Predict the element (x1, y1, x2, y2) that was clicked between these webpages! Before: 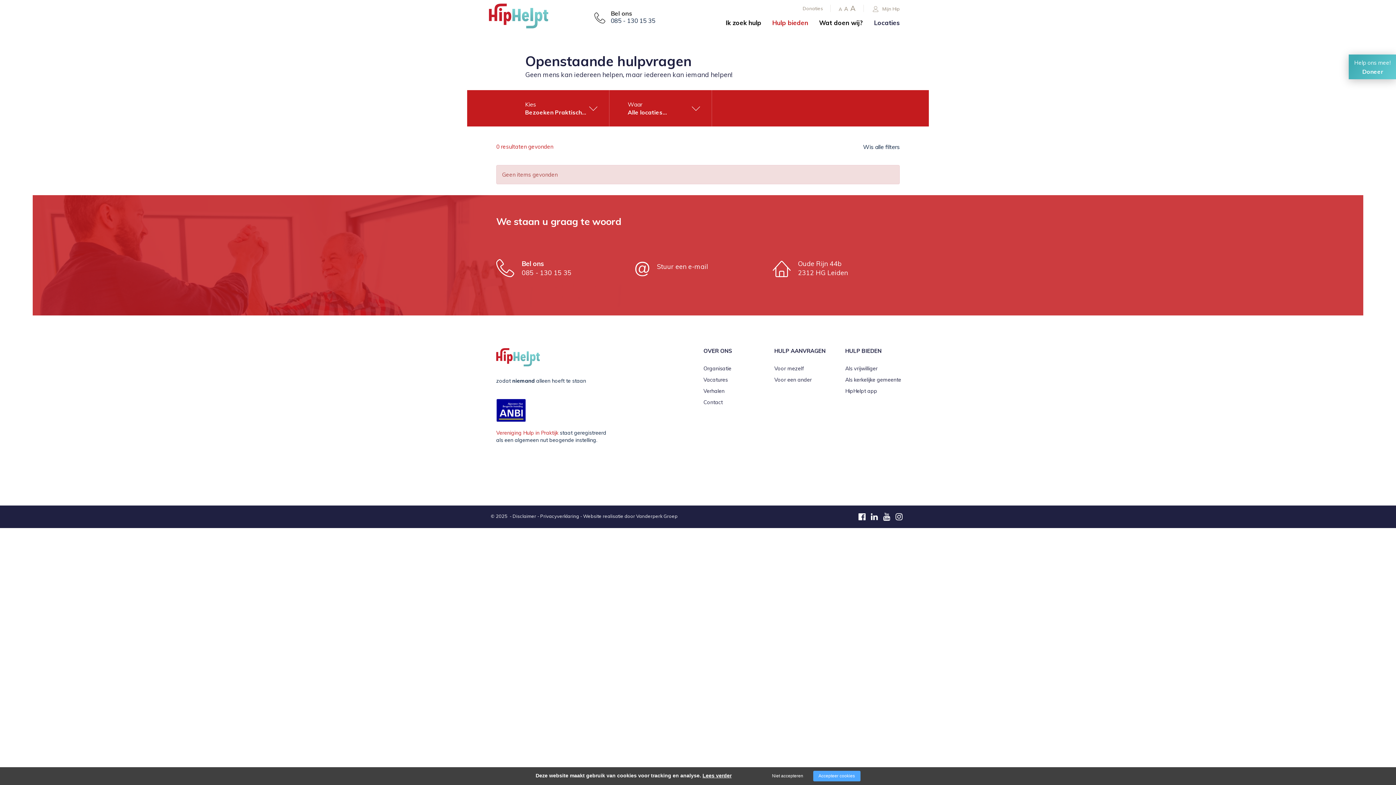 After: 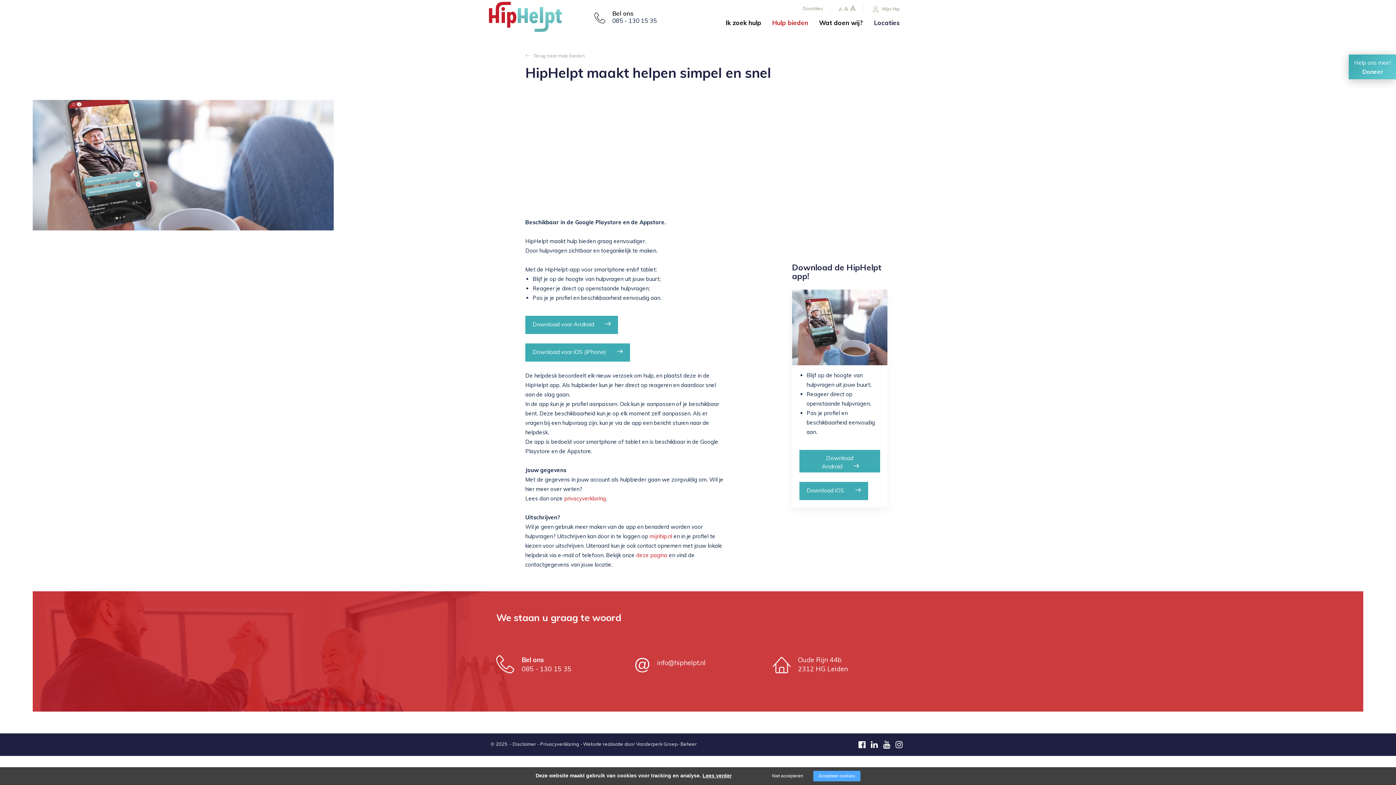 Action: label: HipHelpt app bbox: (845, 388, 877, 394)